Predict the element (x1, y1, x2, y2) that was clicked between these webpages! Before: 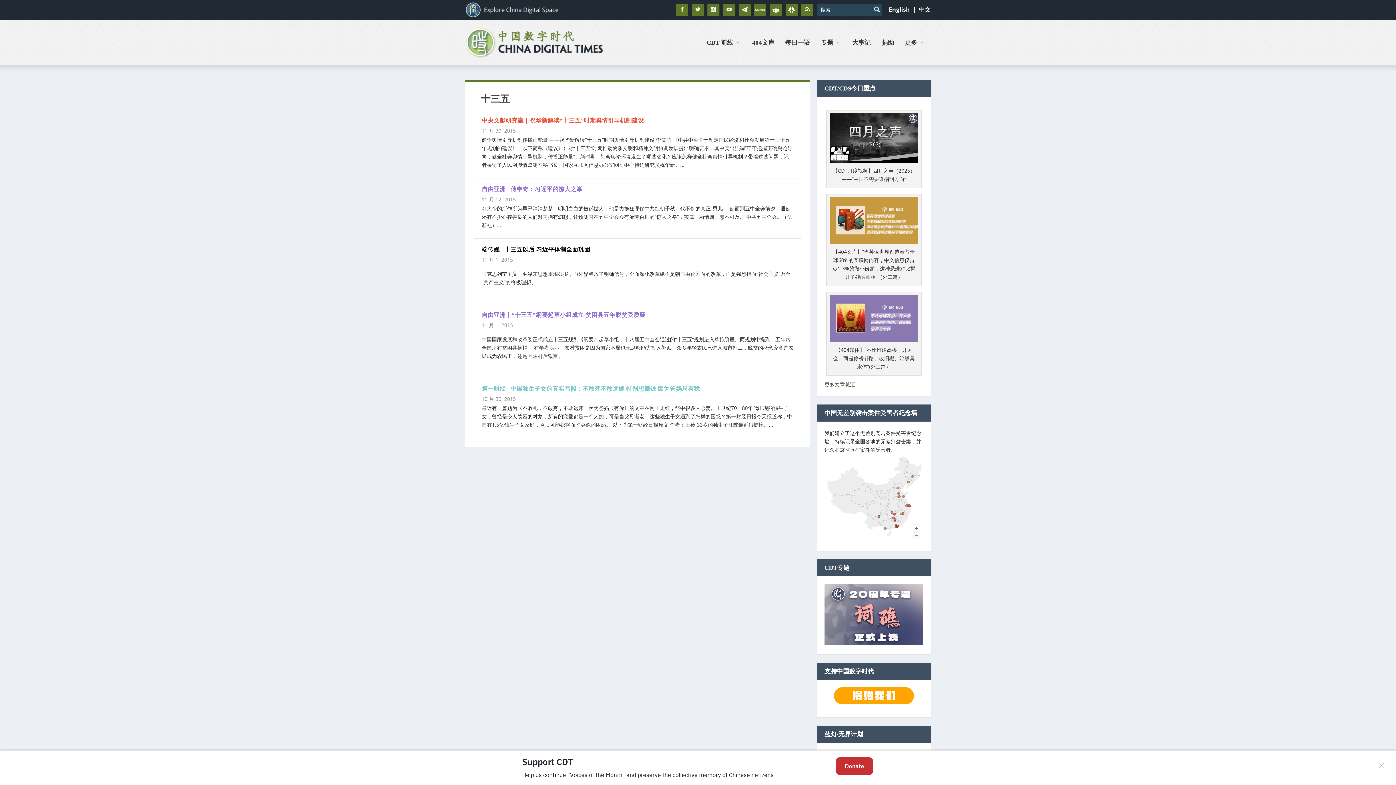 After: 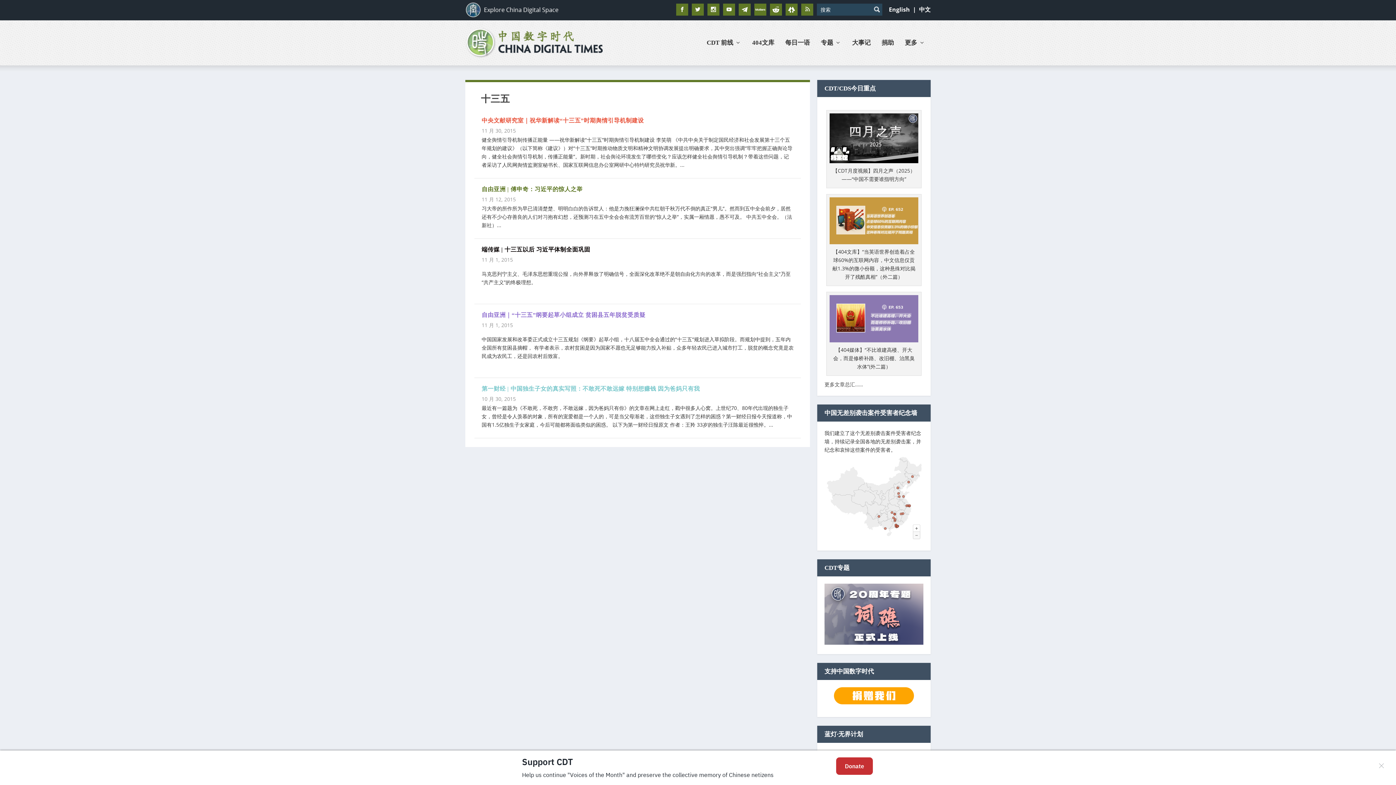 Action: label: 自由亚洲 | 傅申奇：习近平的惊人之举 bbox: (481, 186, 582, 192)